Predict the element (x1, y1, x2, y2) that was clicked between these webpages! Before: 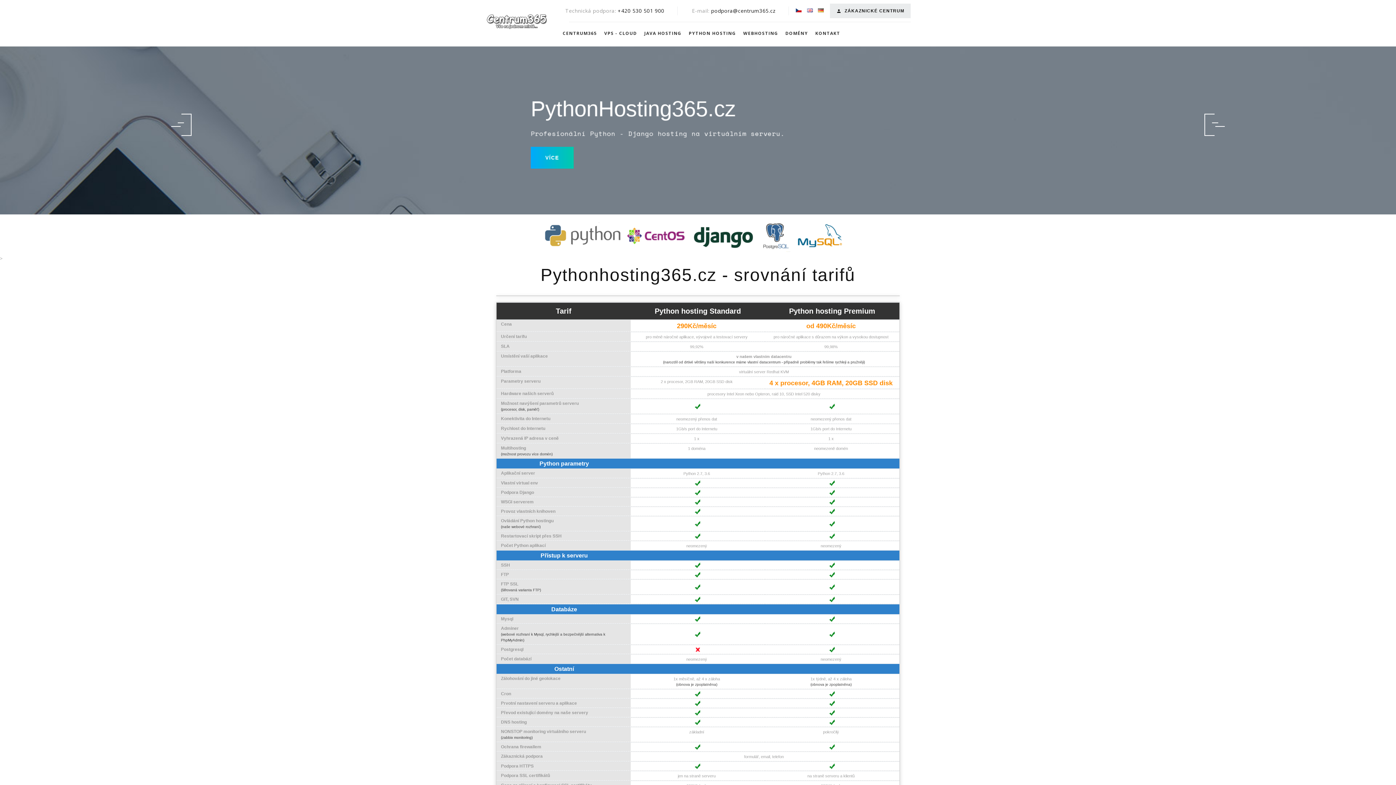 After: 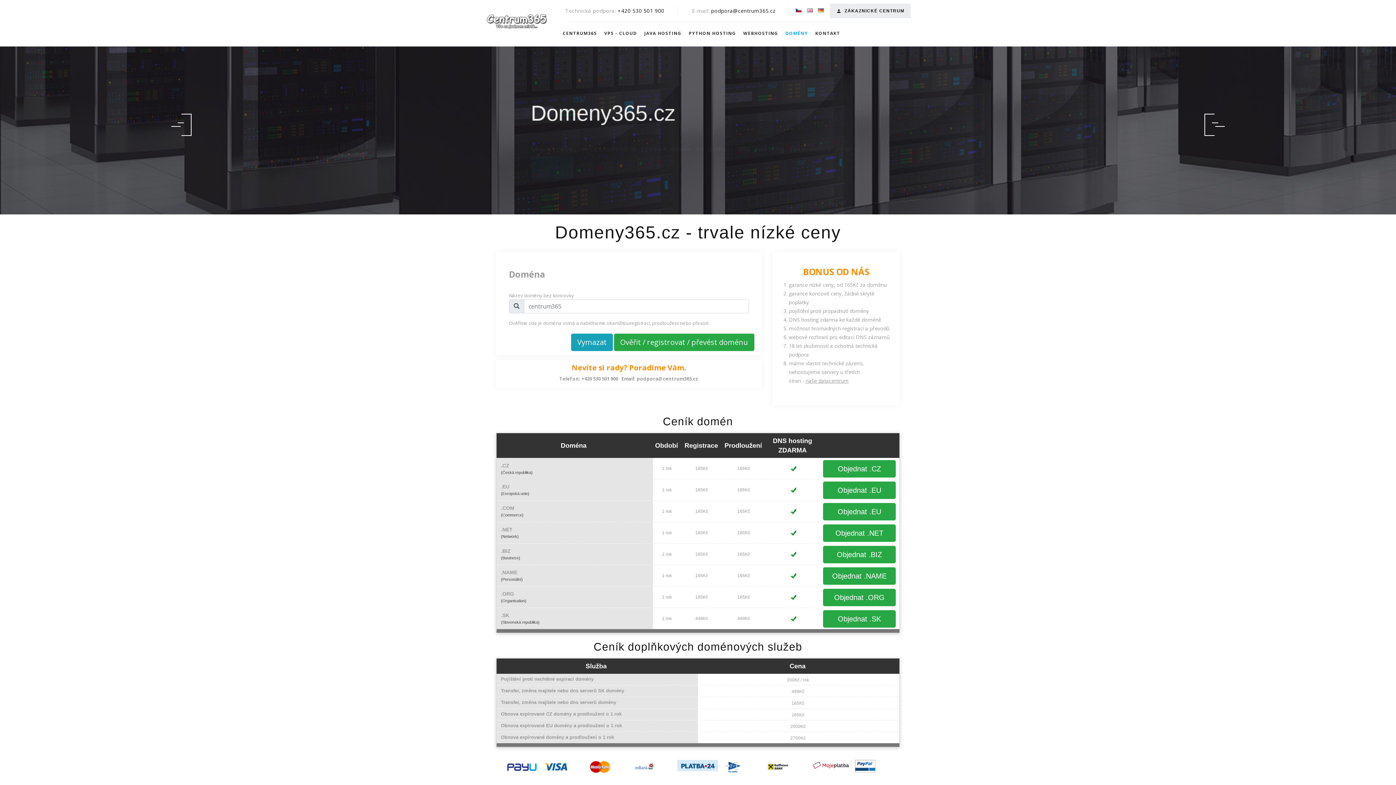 Action: label: DOMÉNY bbox: (782, 28, 811, 38)